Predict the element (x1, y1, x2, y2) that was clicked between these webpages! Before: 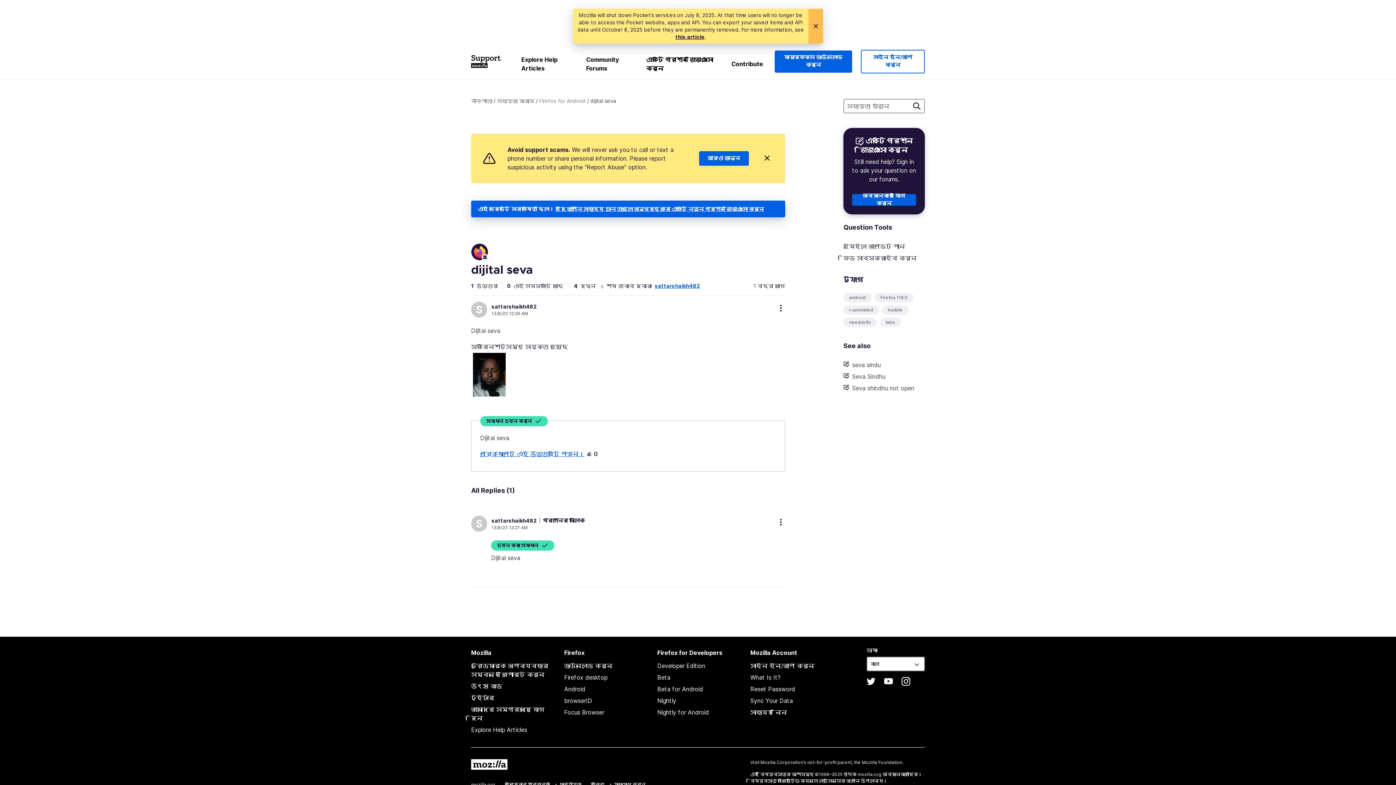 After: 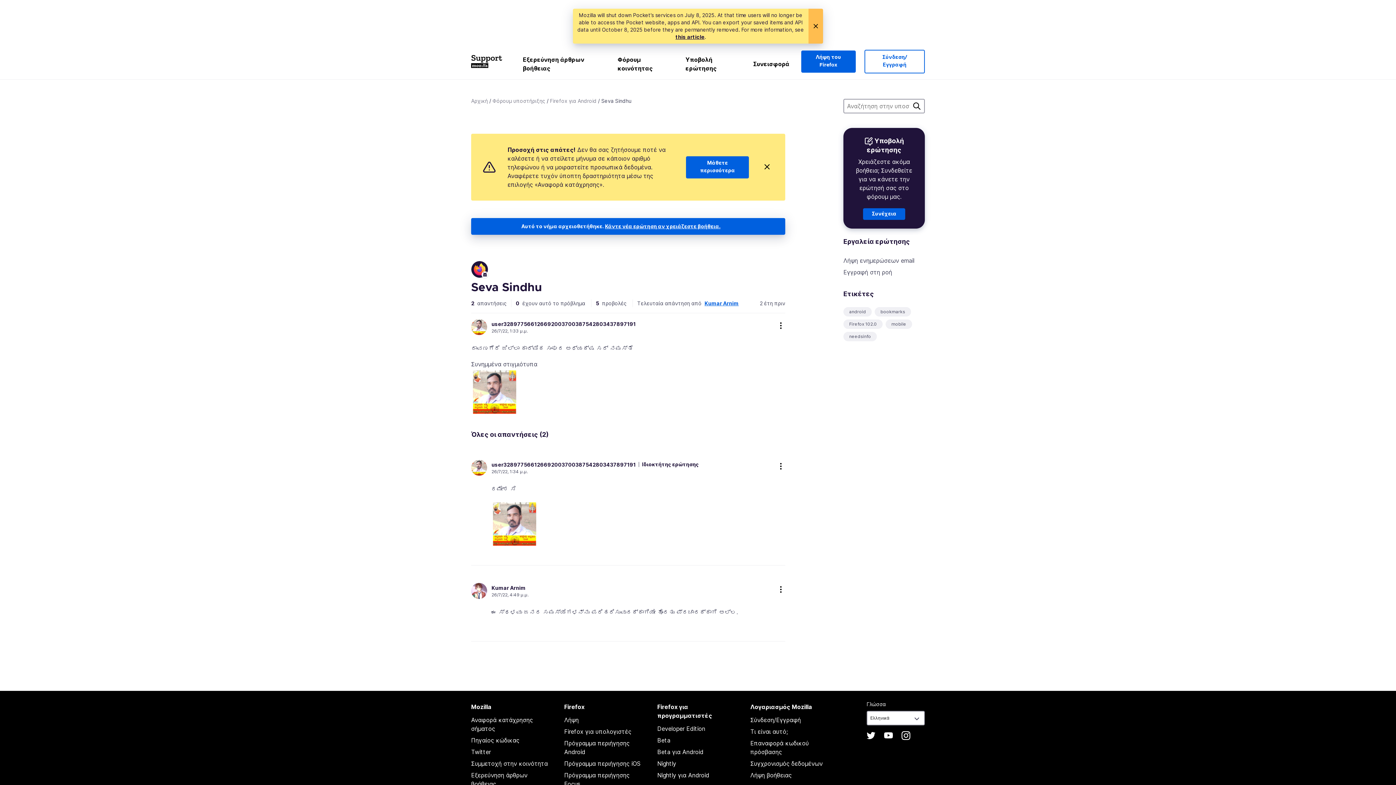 Action: bbox: (852, 370, 925, 382) label: Seva Sindhu